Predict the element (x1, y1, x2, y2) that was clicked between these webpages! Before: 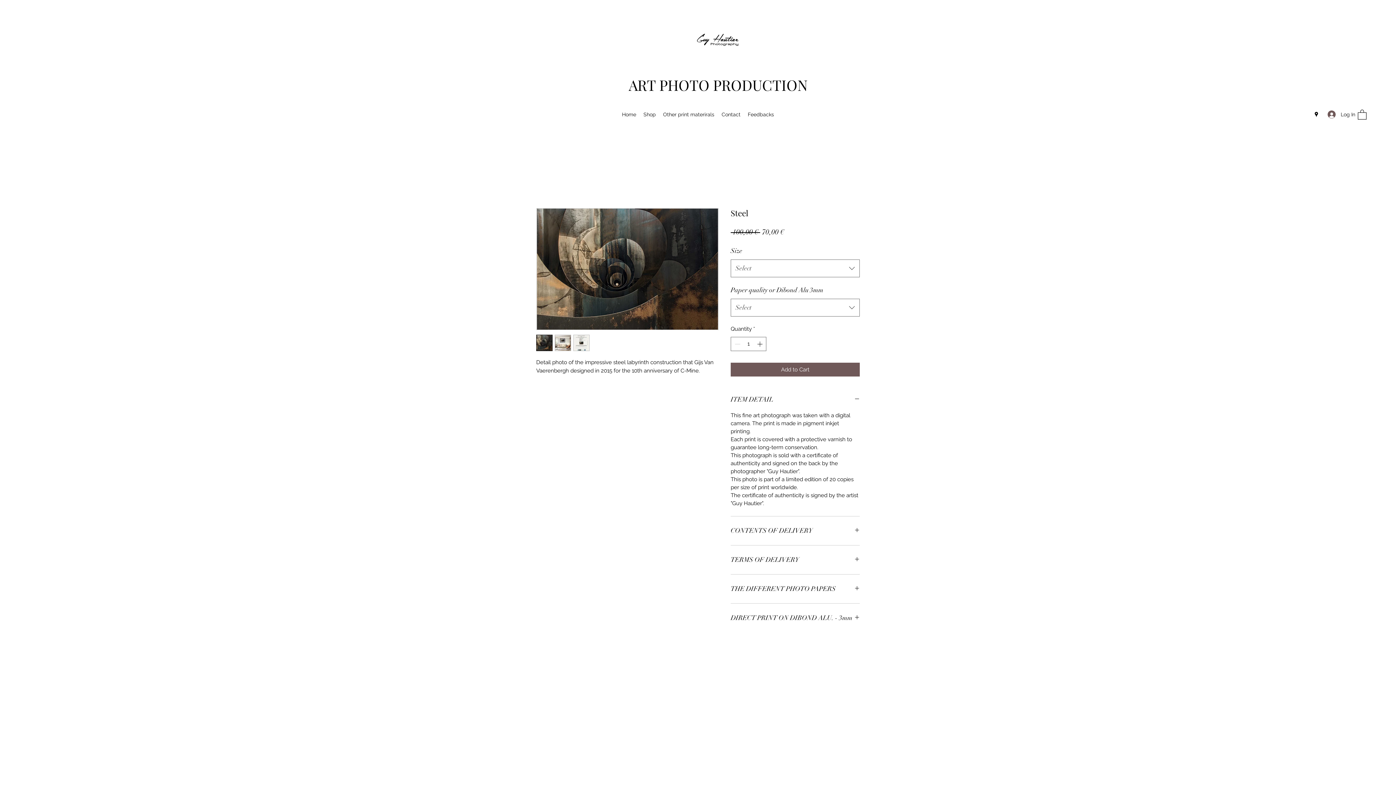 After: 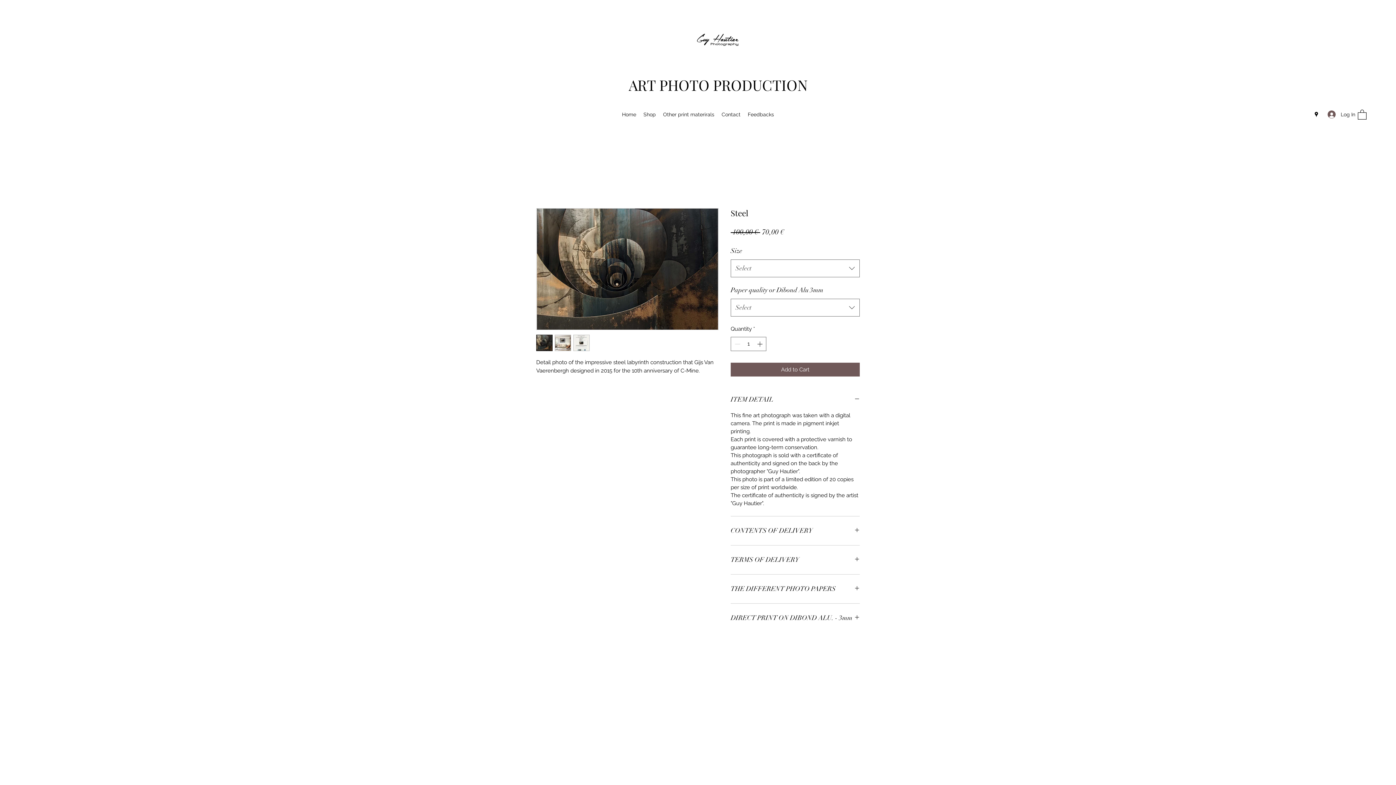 Action: bbox: (536, 208, 718, 330)